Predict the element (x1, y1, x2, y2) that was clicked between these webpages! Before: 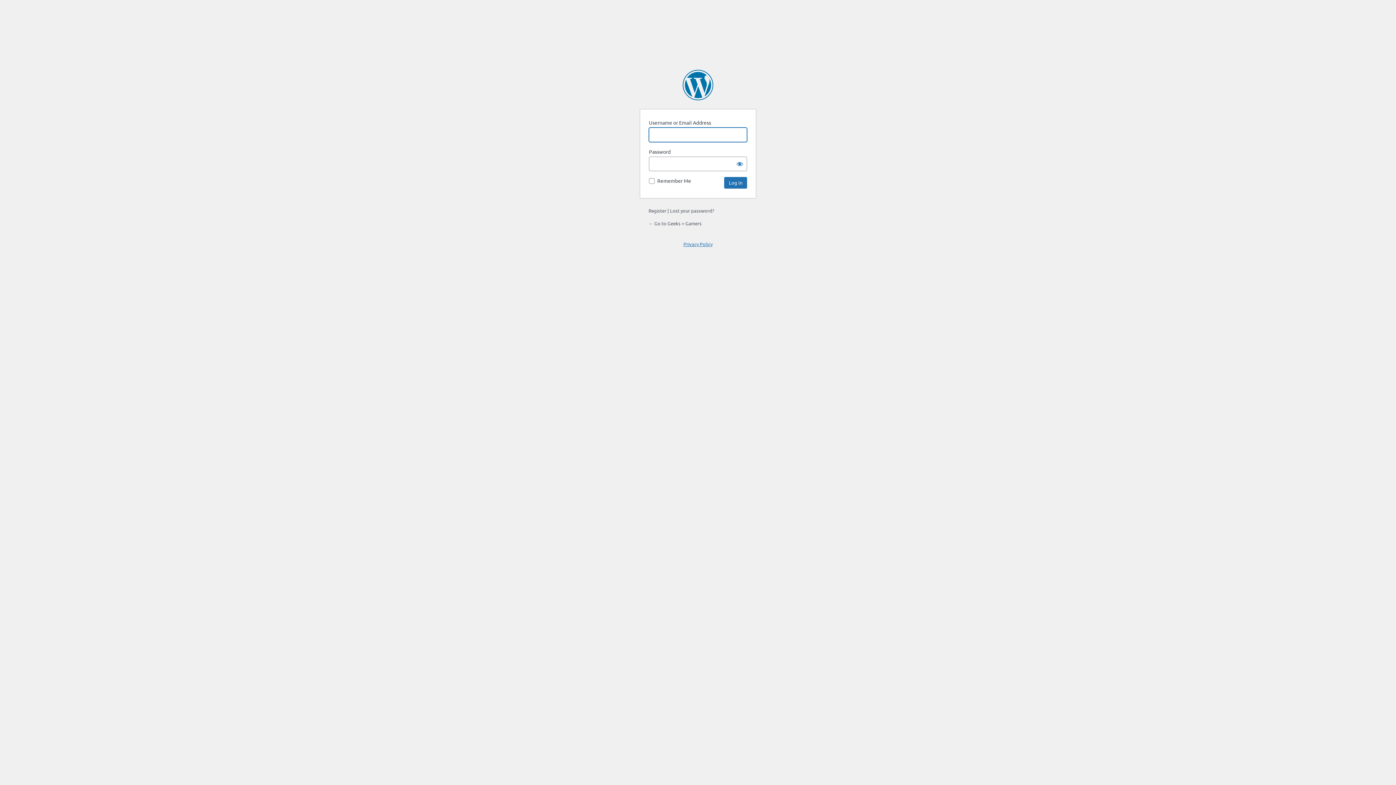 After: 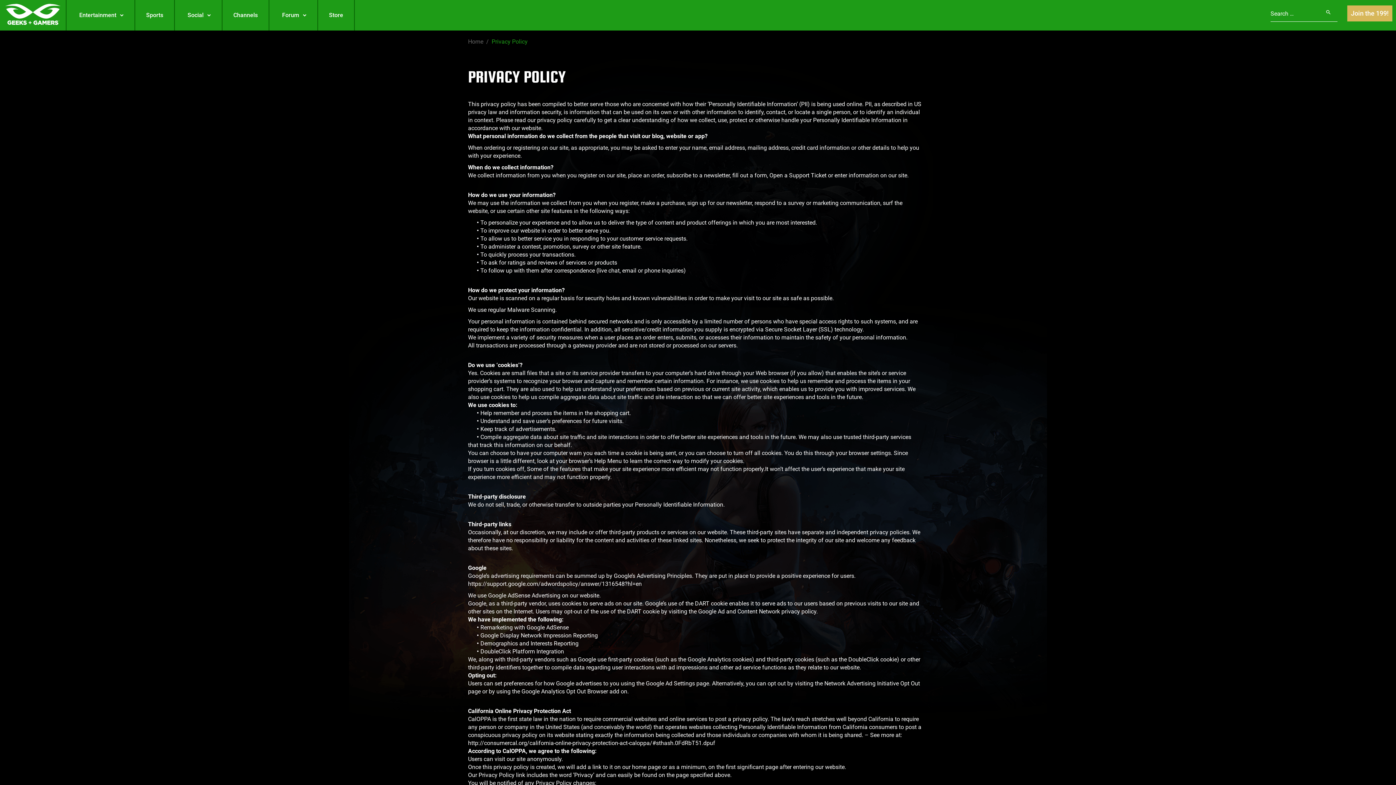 Action: bbox: (683, 241, 712, 247) label: Privacy Policy